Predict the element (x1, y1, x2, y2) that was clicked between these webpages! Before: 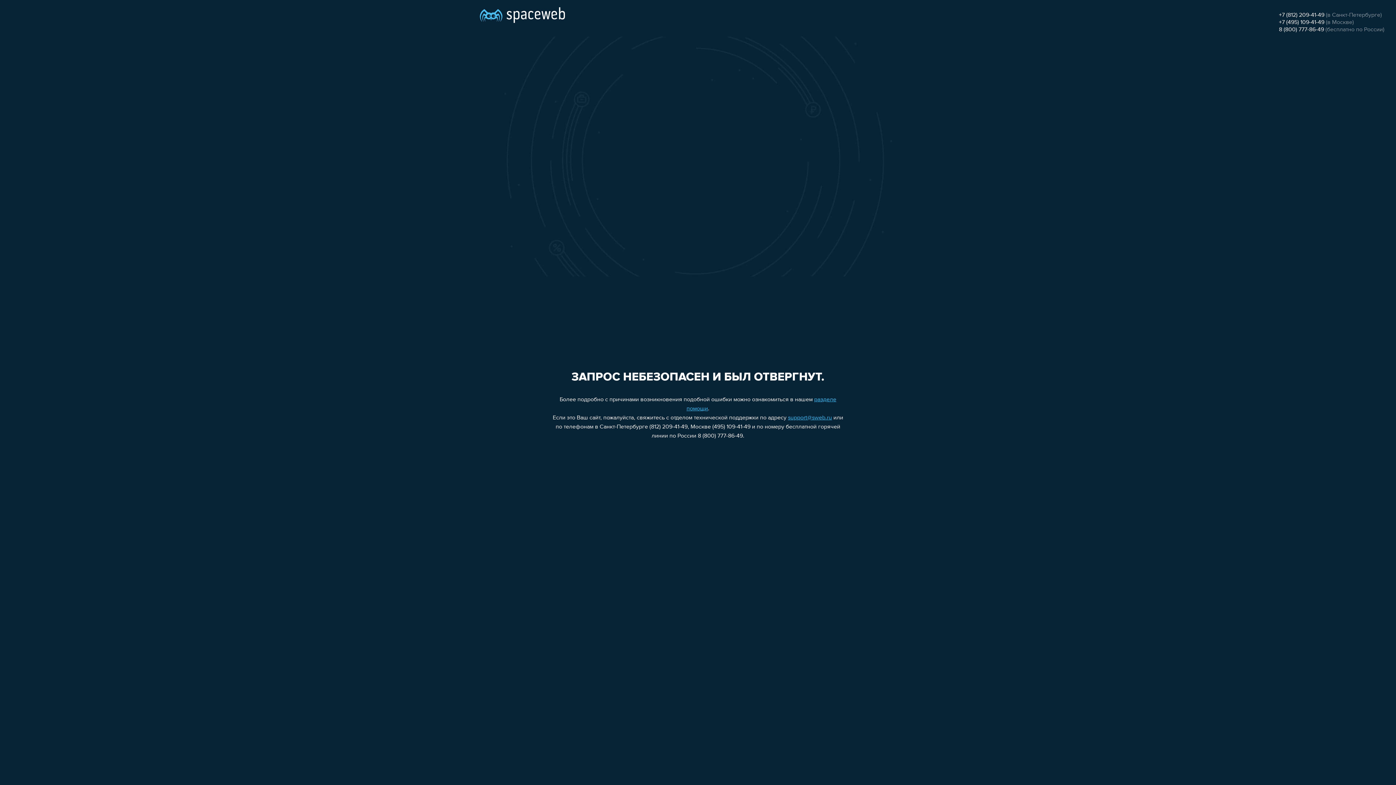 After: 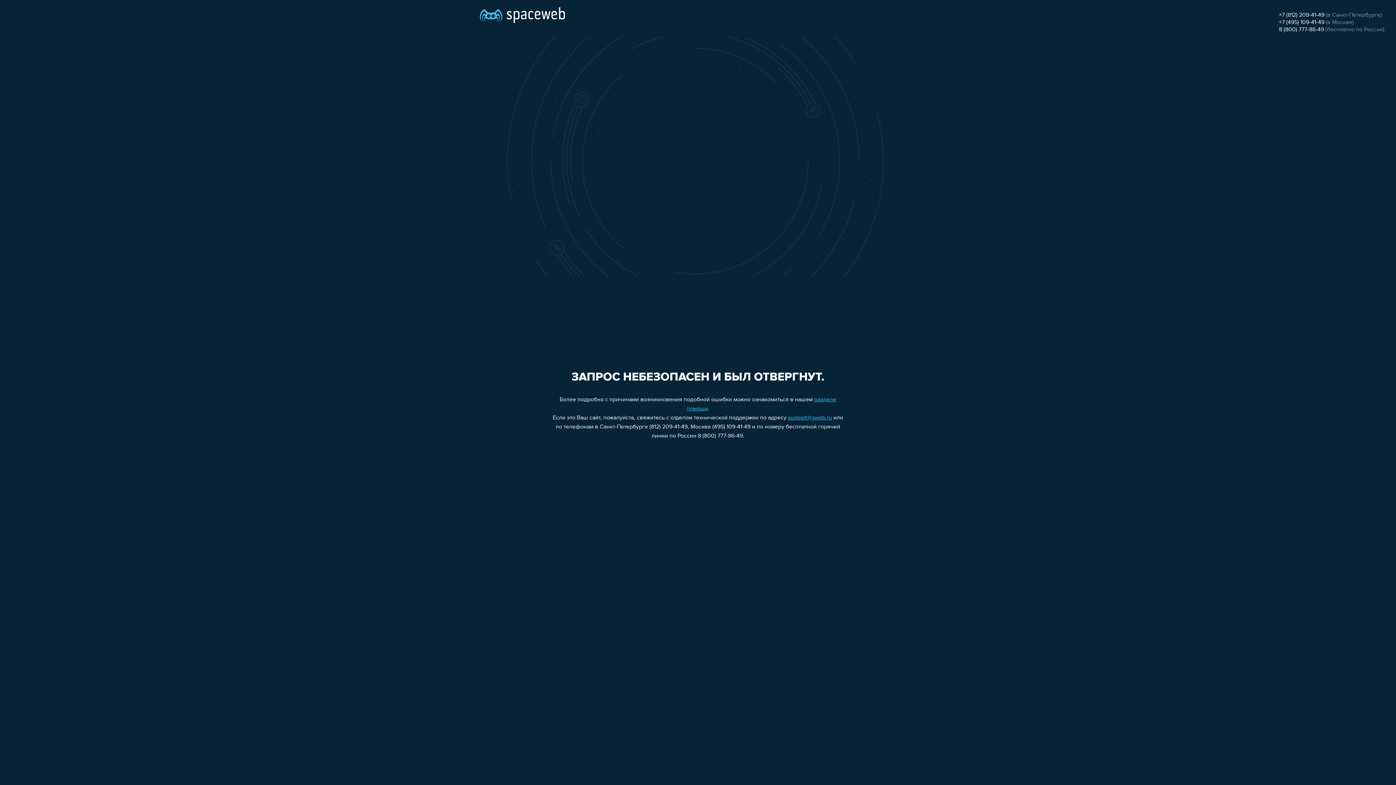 Action: bbox: (1279, 26, 1324, 32) label: 8 (800) 777-86-49